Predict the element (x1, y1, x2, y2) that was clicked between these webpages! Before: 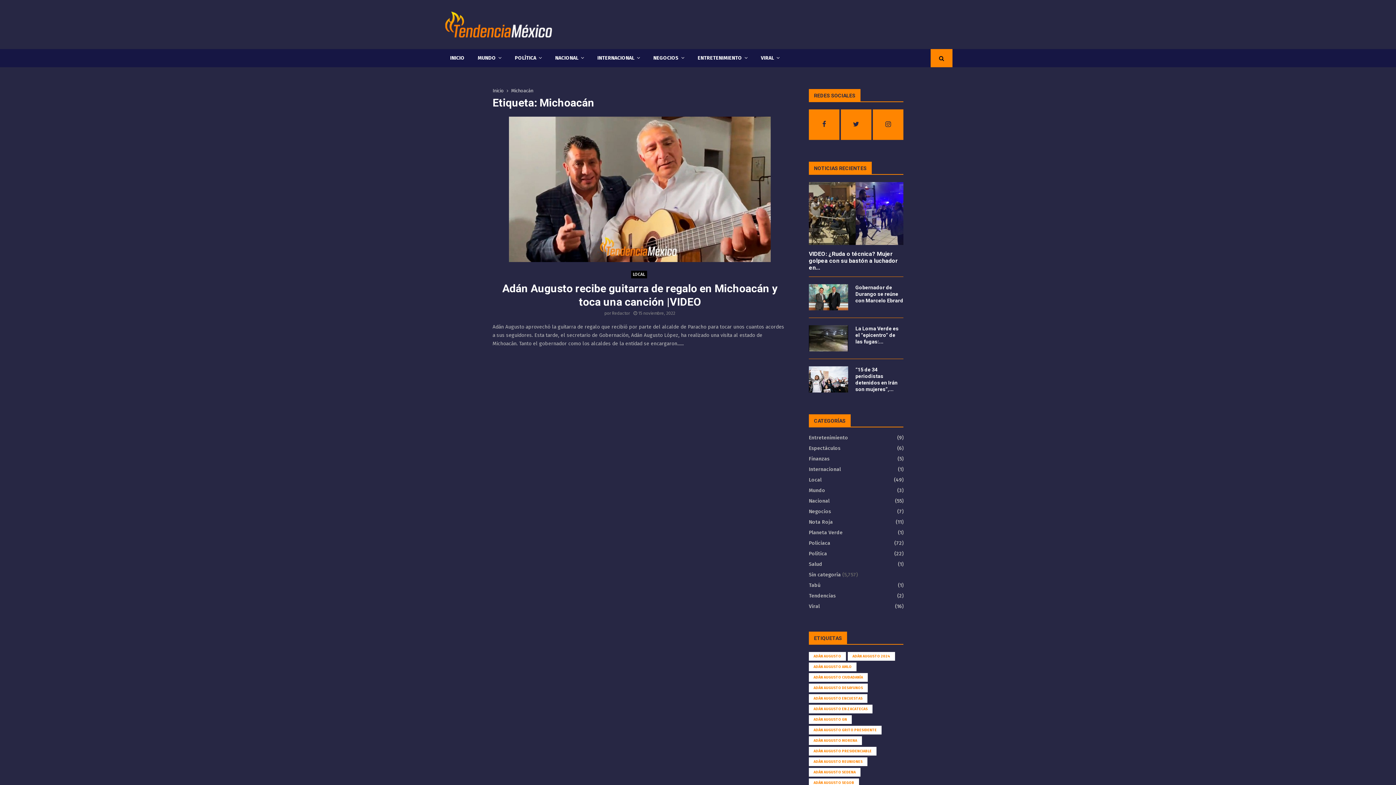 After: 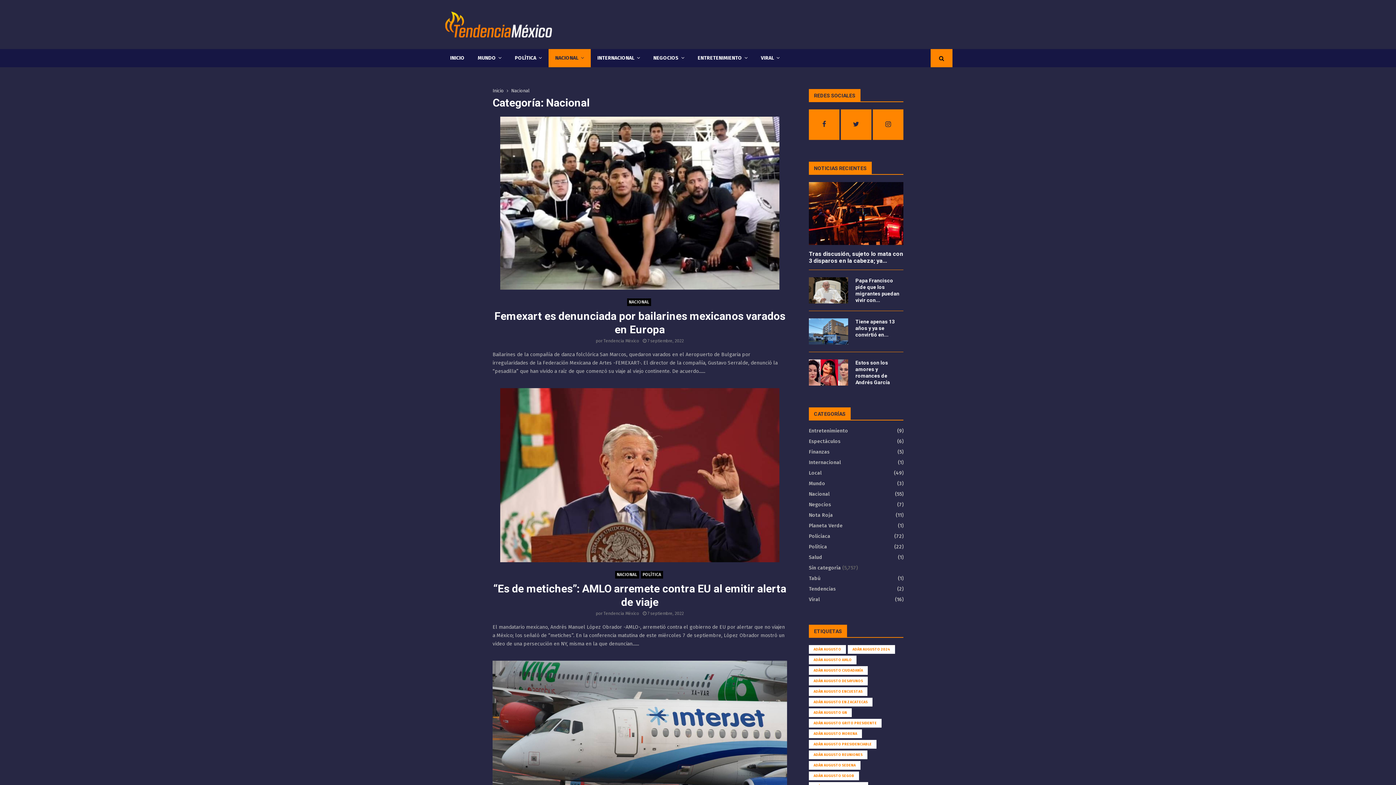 Action: bbox: (548, 49, 590, 67) label: NACIONAL